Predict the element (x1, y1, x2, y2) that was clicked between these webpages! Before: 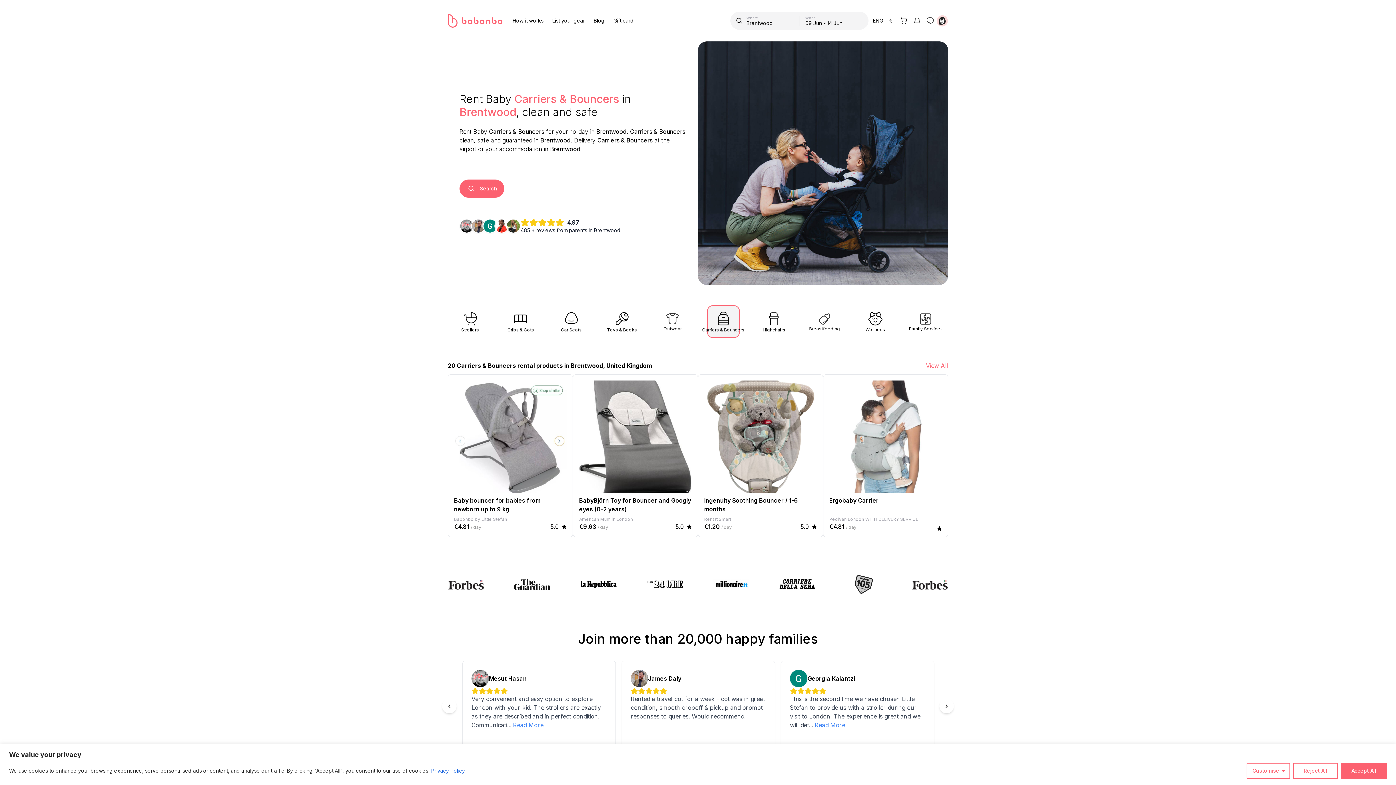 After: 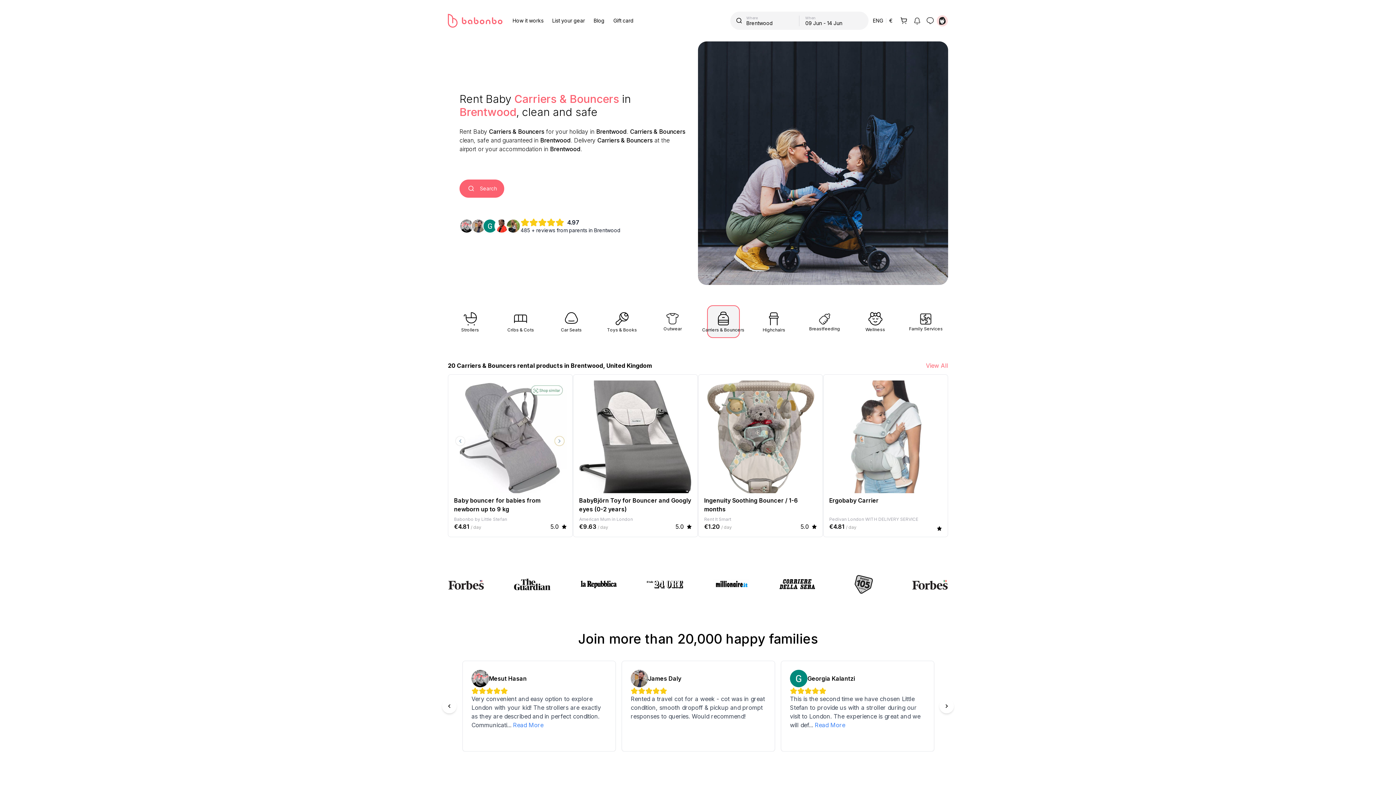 Action: bbox: (1341, 763, 1387, 779) label: Accept All